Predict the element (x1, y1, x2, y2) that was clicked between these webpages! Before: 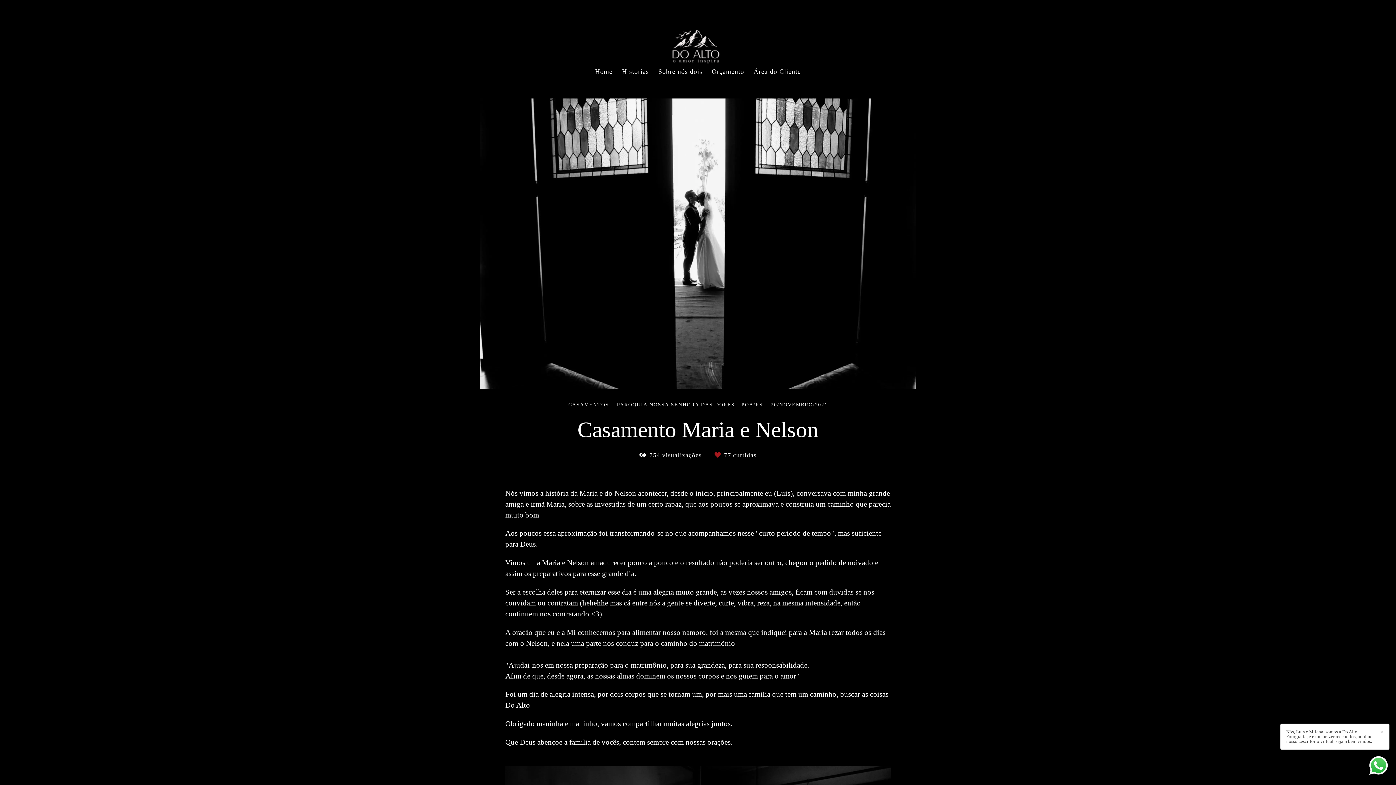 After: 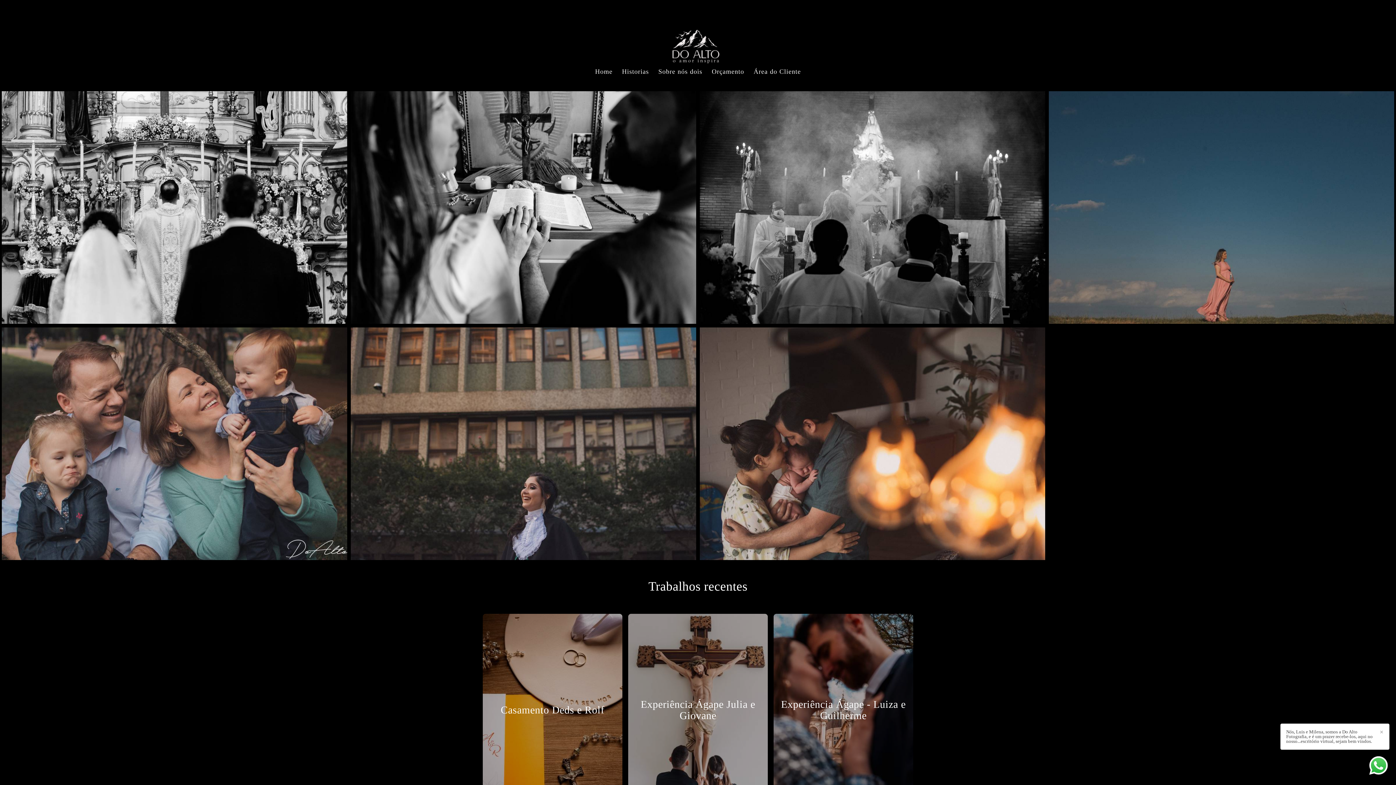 Action: bbox: (649, 10, 746, 58)